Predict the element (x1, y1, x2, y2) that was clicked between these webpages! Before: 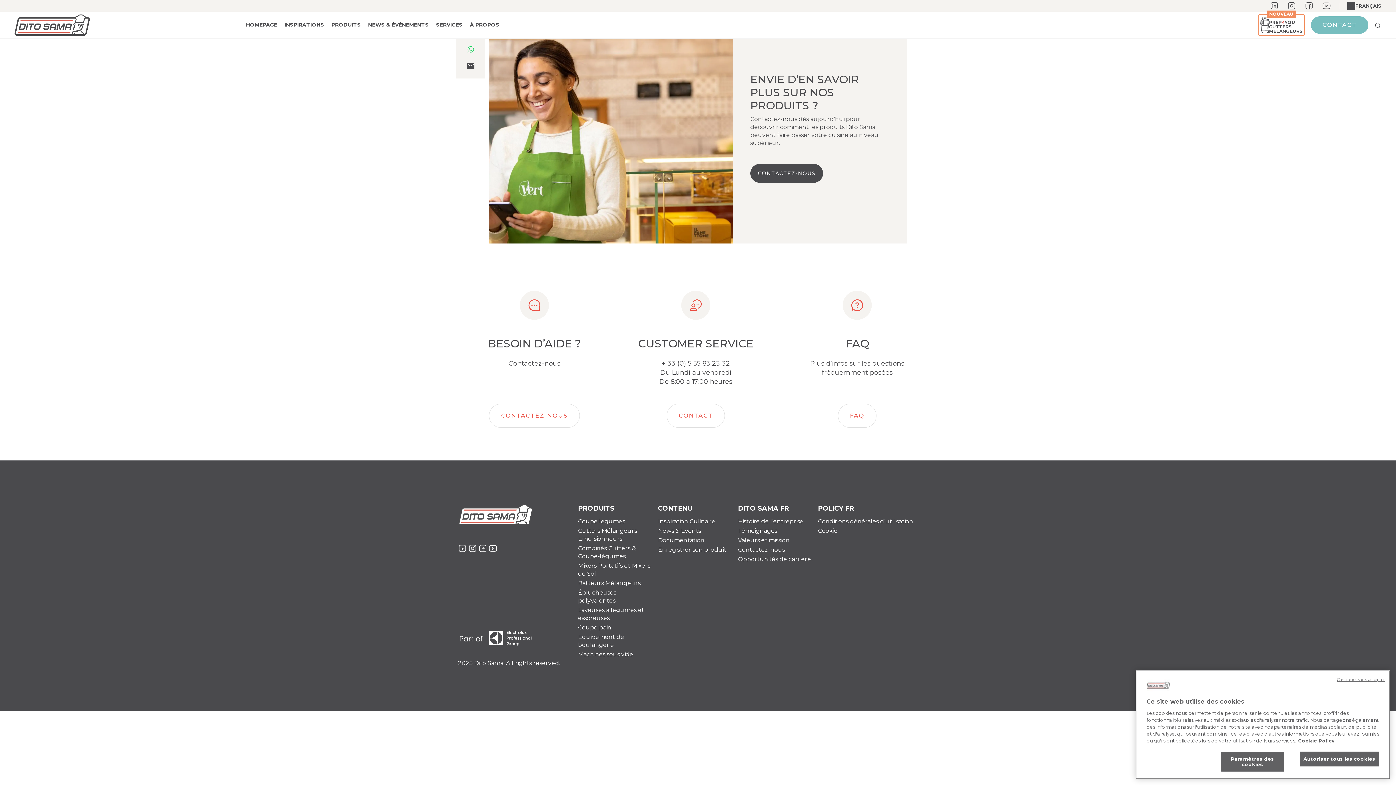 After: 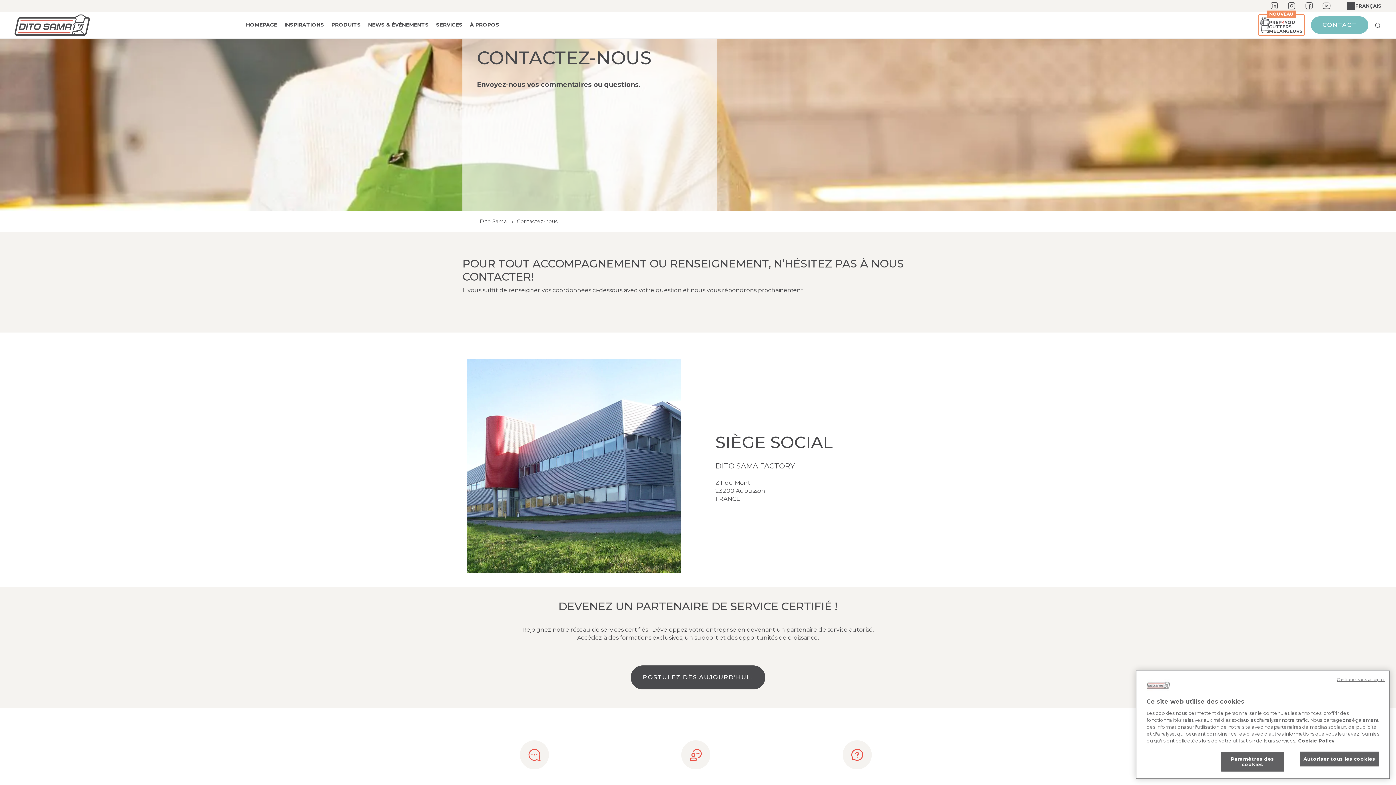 Action: bbox: (666, 404, 725, 428) label: CONTACT